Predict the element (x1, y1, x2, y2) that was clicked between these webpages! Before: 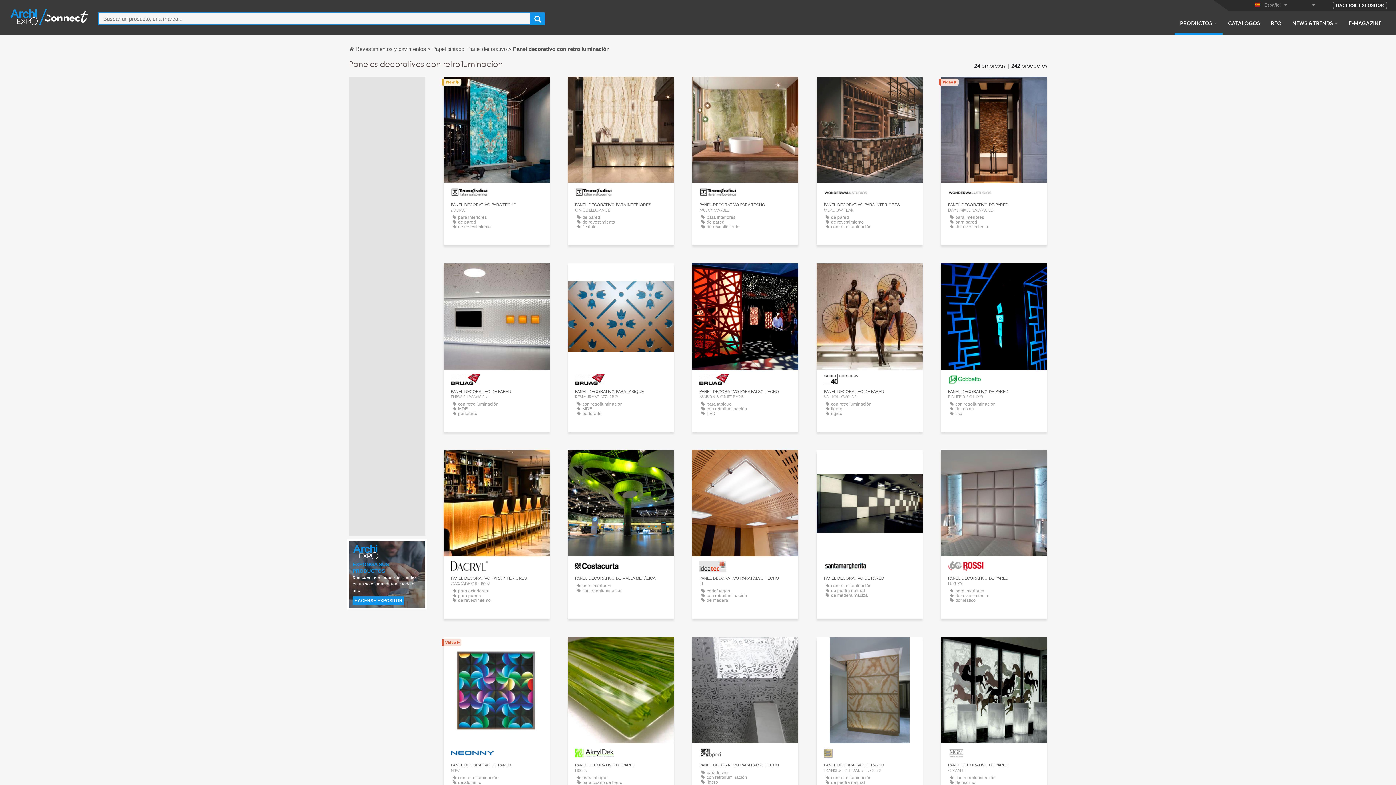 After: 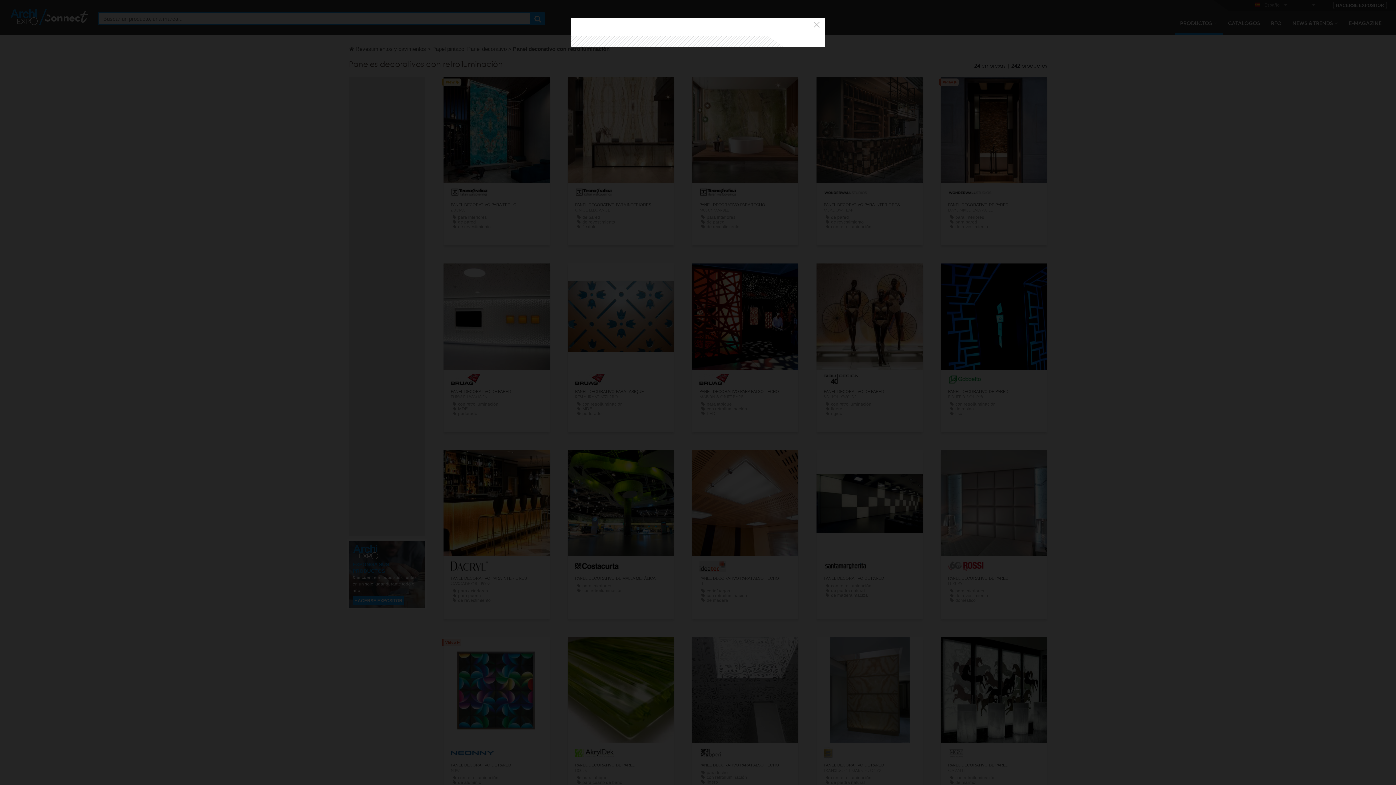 Action: label: CONTACTO bbox: (606, 590, 635, 601)